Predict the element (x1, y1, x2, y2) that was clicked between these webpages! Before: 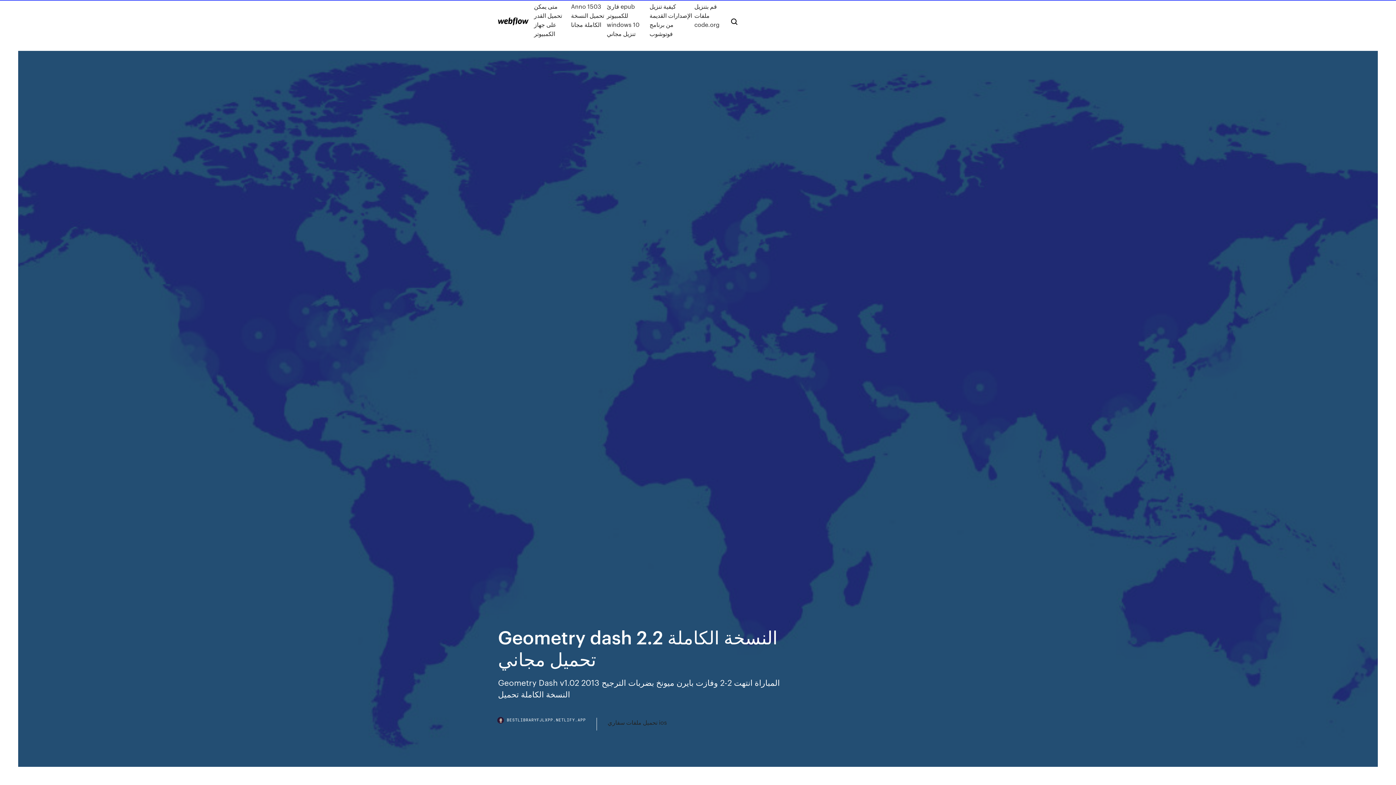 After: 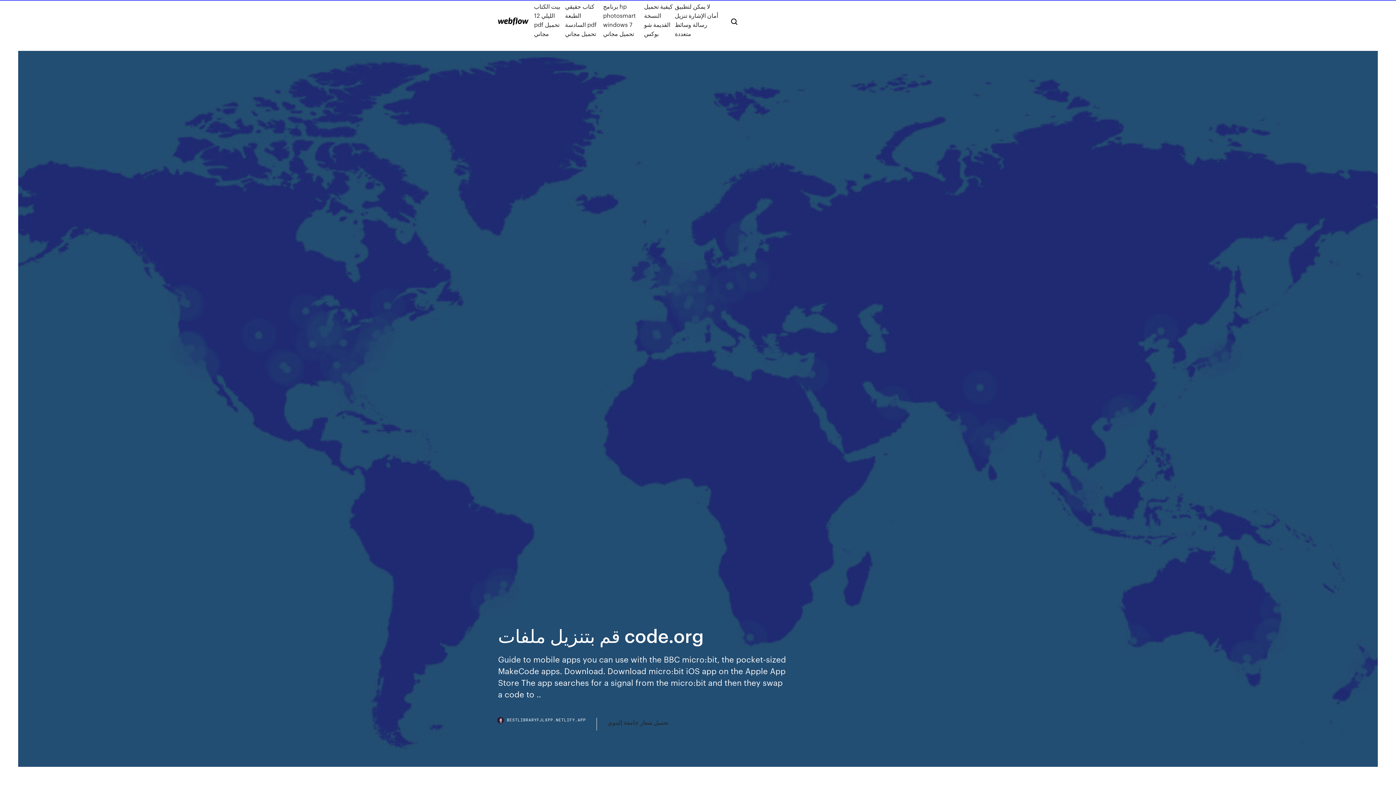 Action: label: قم بتنزيل ملفات code.org bbox: (694, 1, 719, 38)